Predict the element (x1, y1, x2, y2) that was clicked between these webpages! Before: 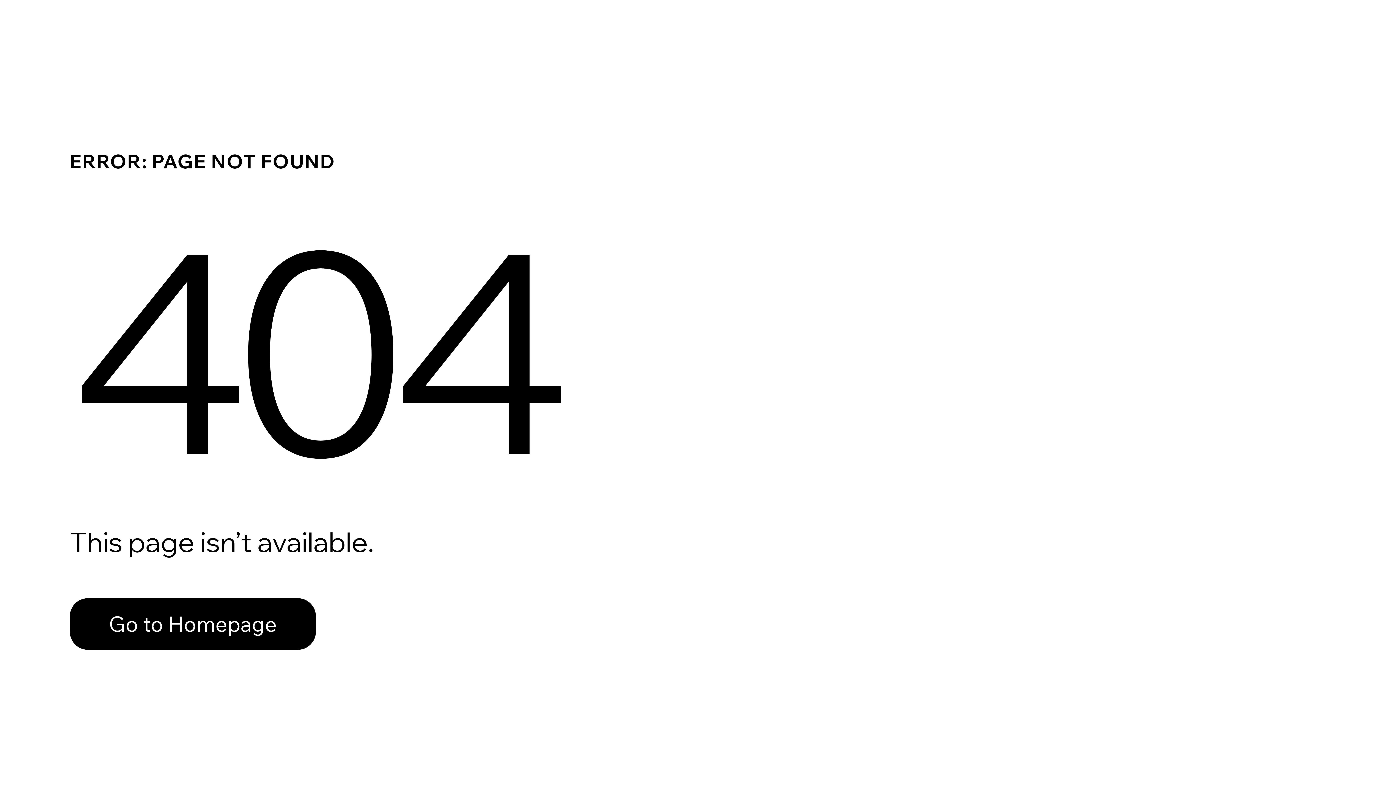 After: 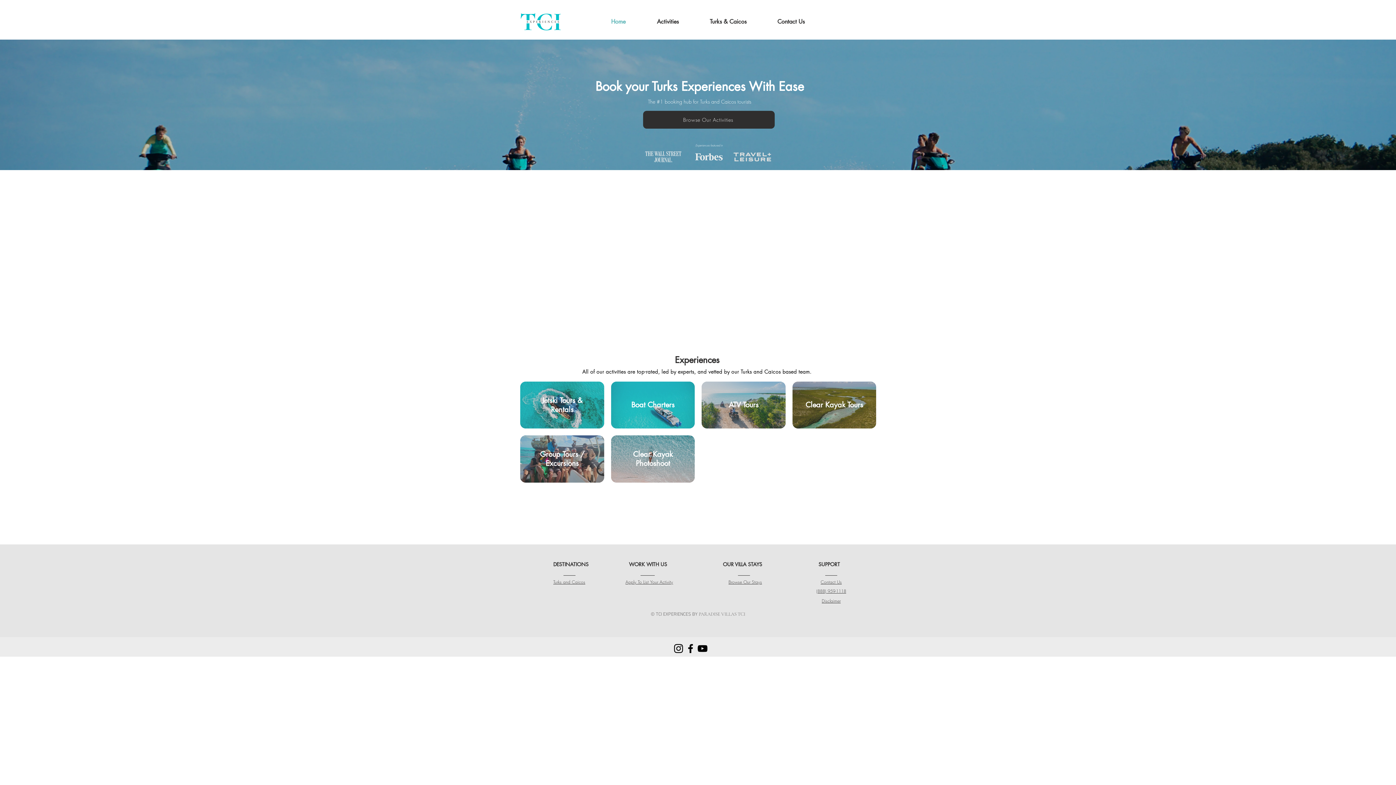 Action: bbox: (69, 598, 316, 650) label: Go to Homepage